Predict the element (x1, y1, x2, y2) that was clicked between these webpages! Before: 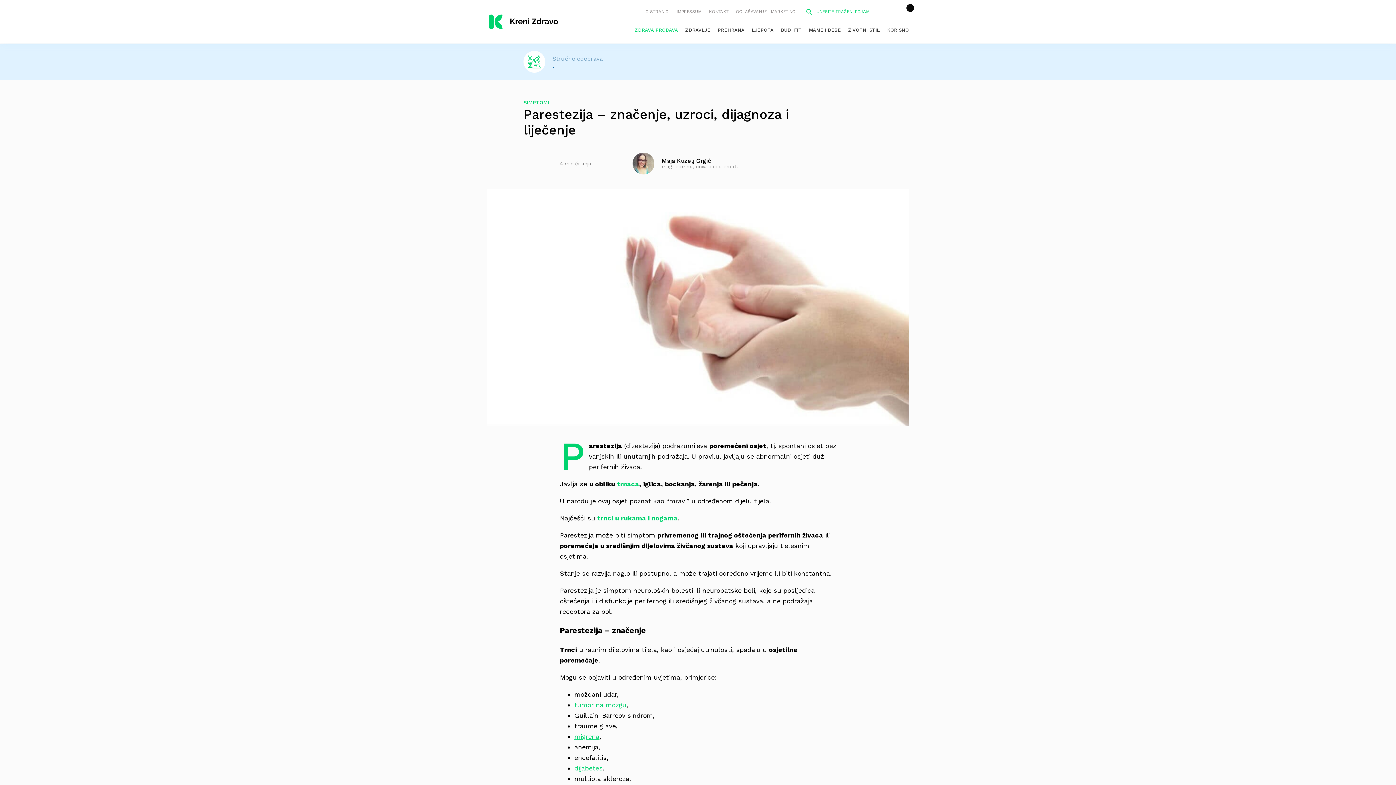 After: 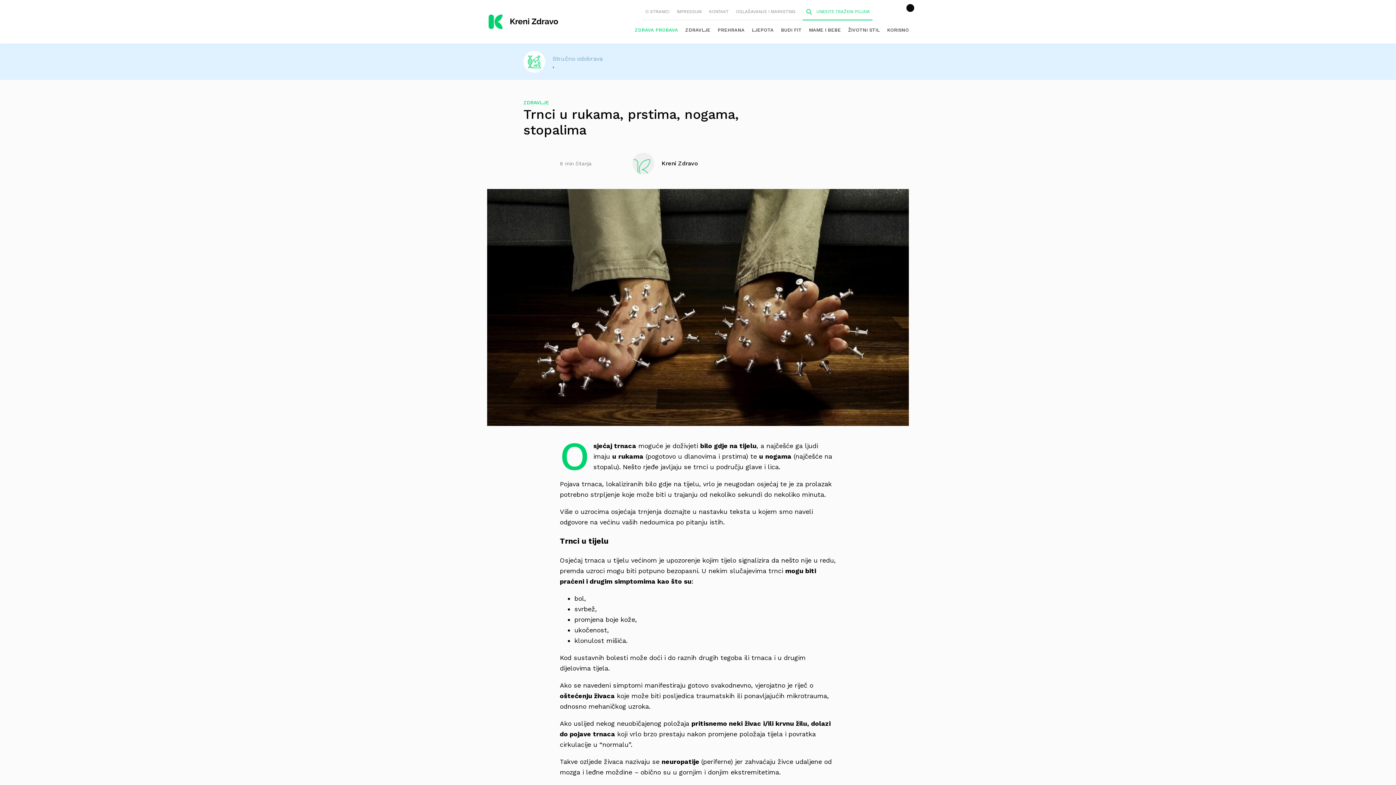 Action: label: trnaca bbox: (617, 480, 639, 487)